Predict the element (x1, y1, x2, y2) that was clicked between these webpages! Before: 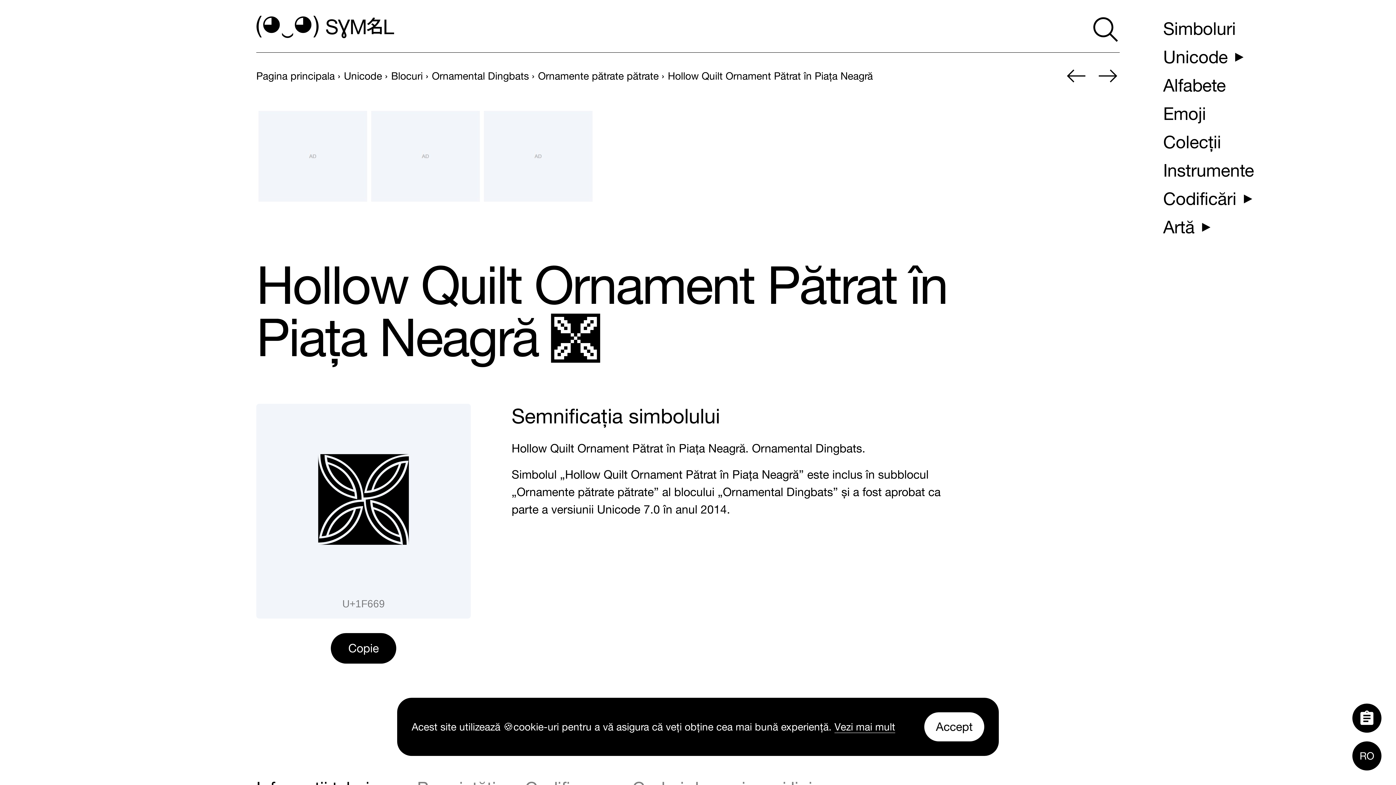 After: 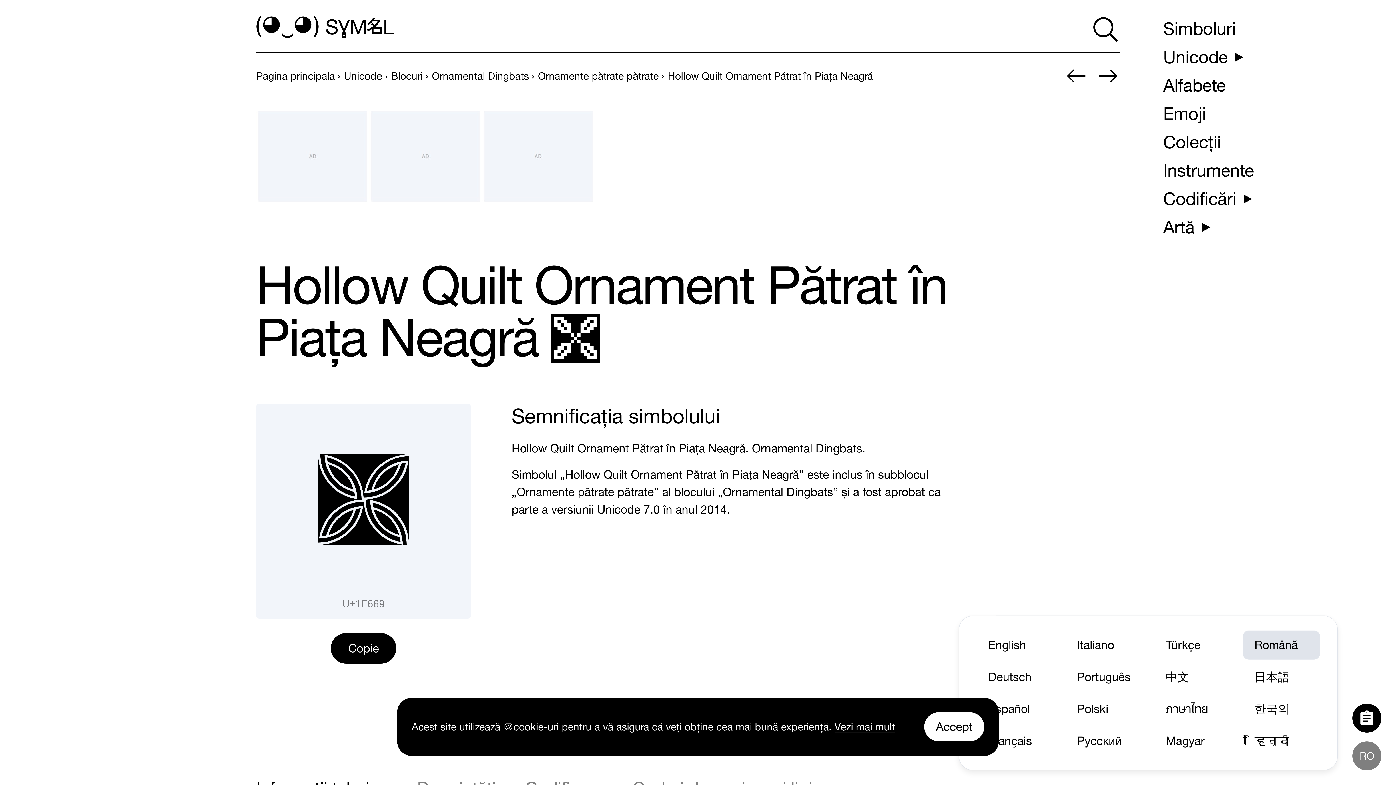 Action: bbox: (1352, 741, 1381, 770) label: RO